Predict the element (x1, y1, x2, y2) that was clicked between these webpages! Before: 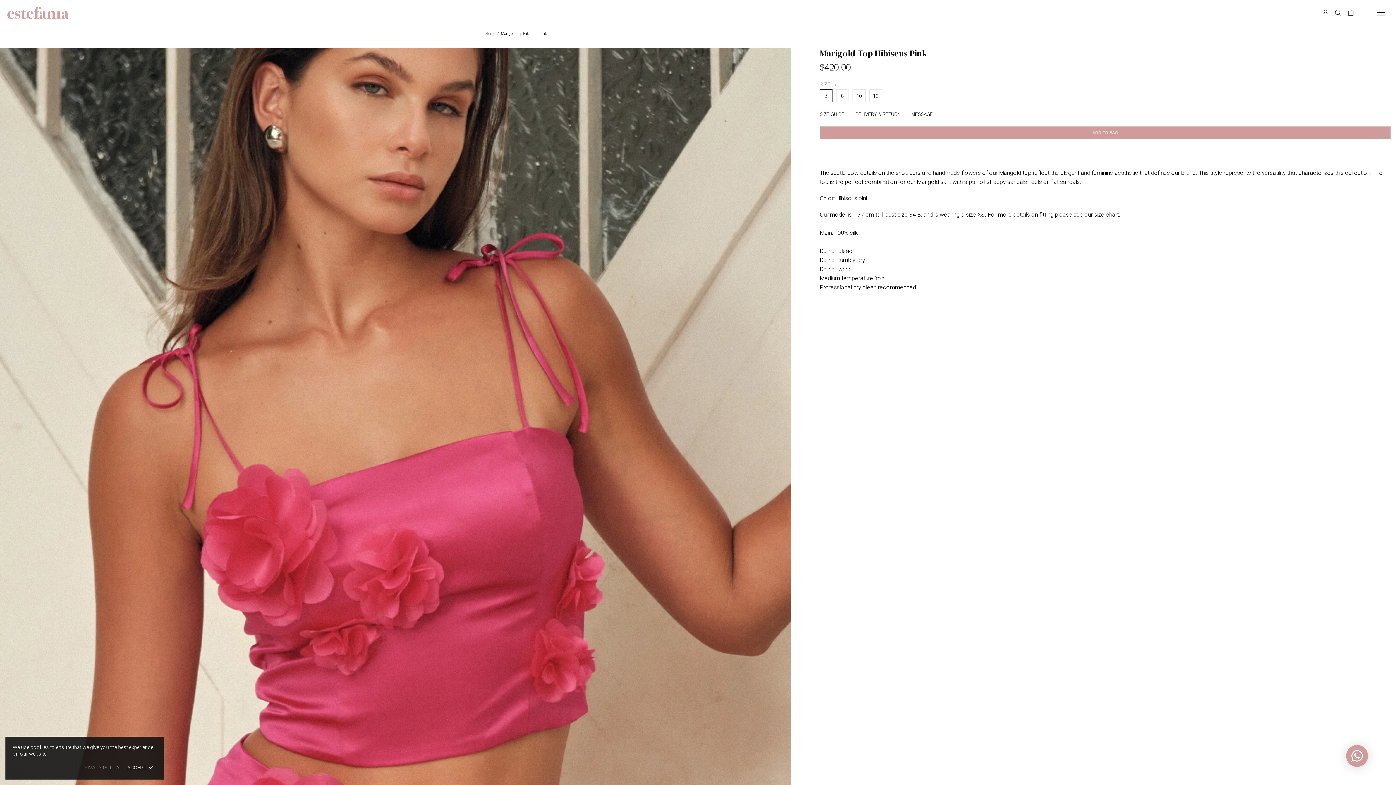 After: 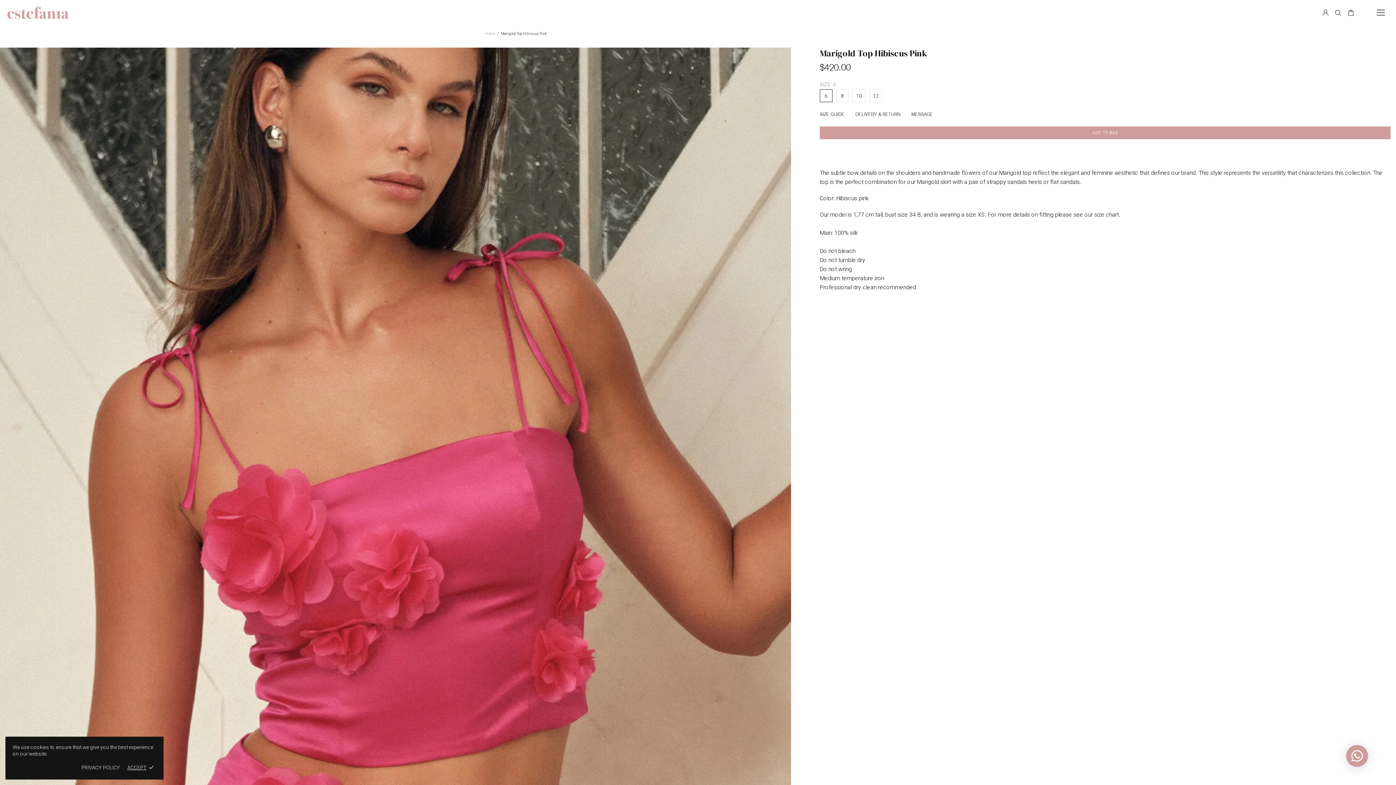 Action: bbox: (81, 764, 120, 771) label: PRIVACY POLICY